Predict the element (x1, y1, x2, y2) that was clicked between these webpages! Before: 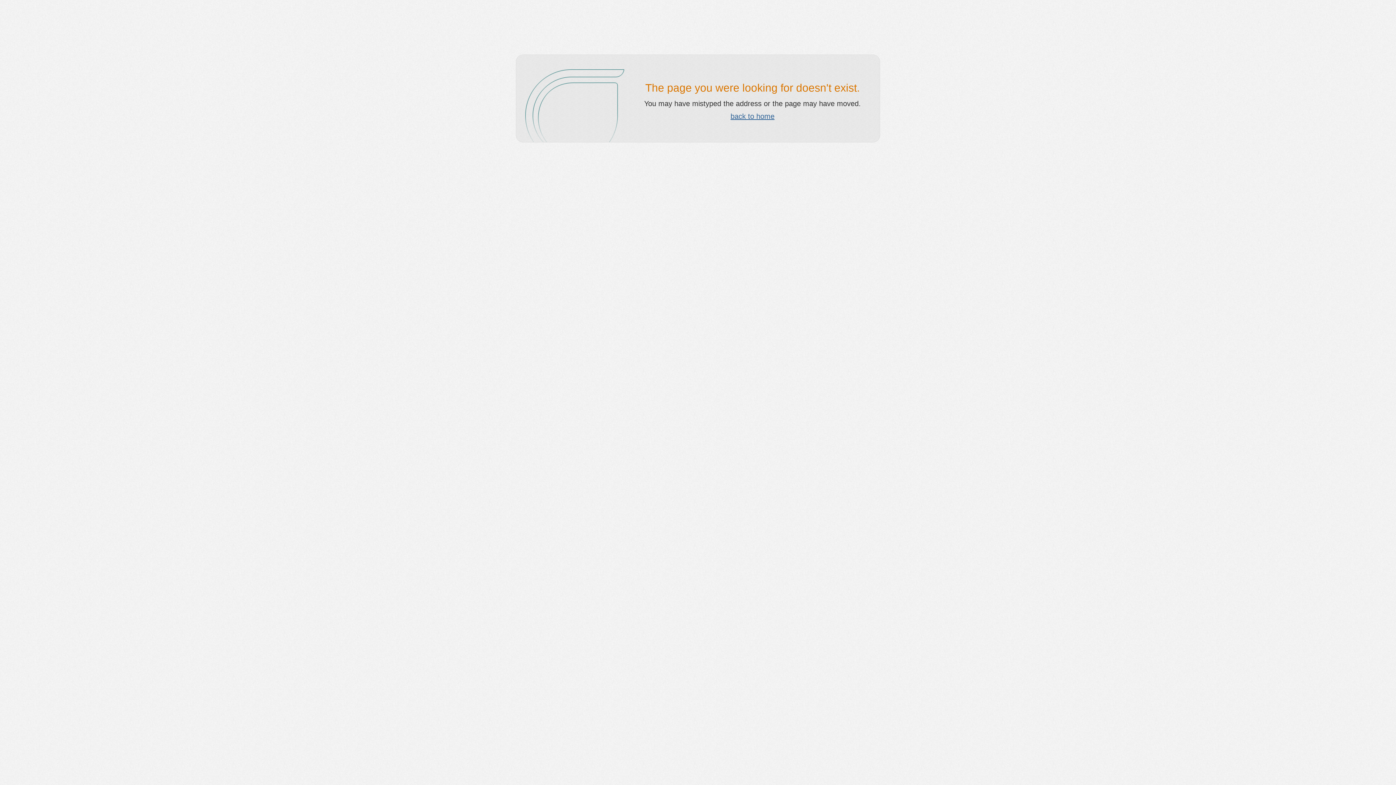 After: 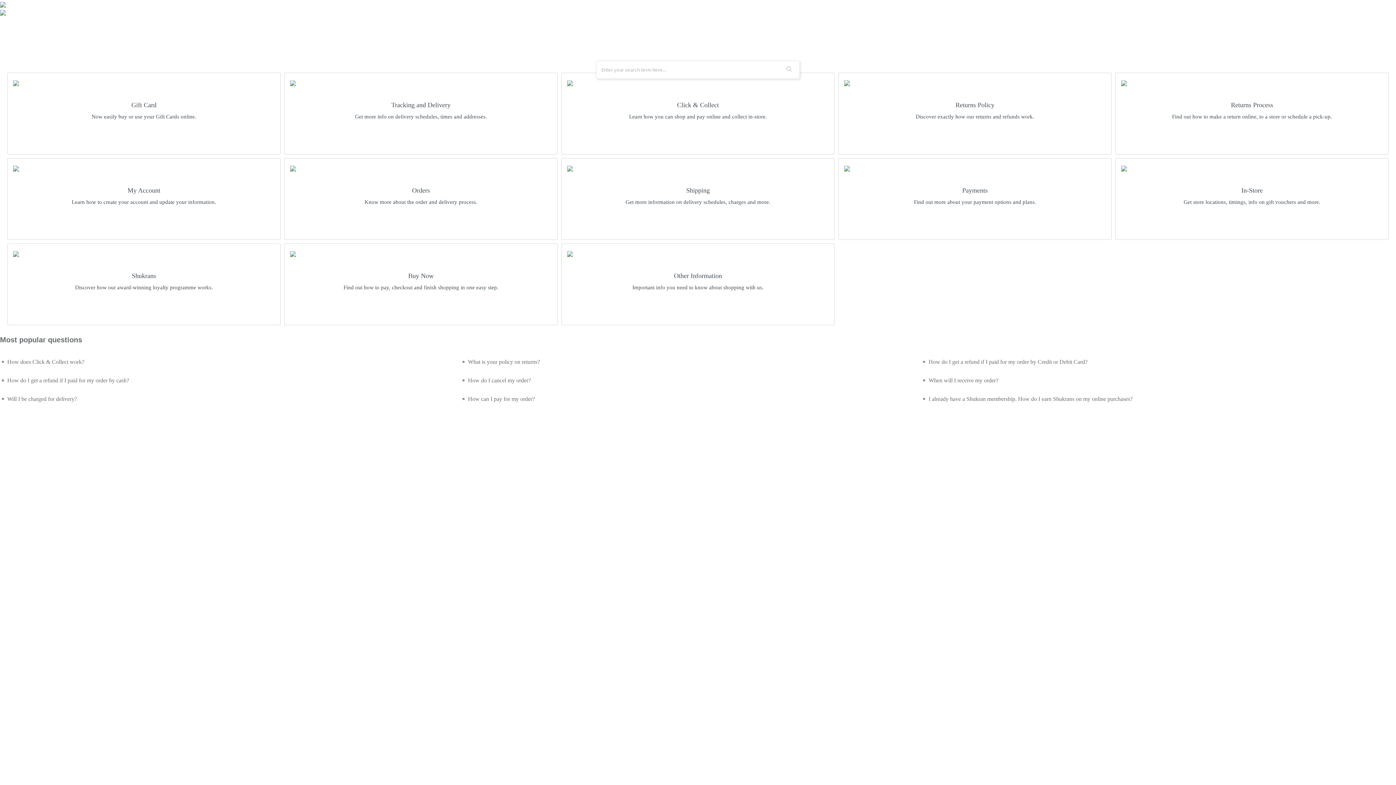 Action: label: back to home bbox: (730, 112, 774, 120)